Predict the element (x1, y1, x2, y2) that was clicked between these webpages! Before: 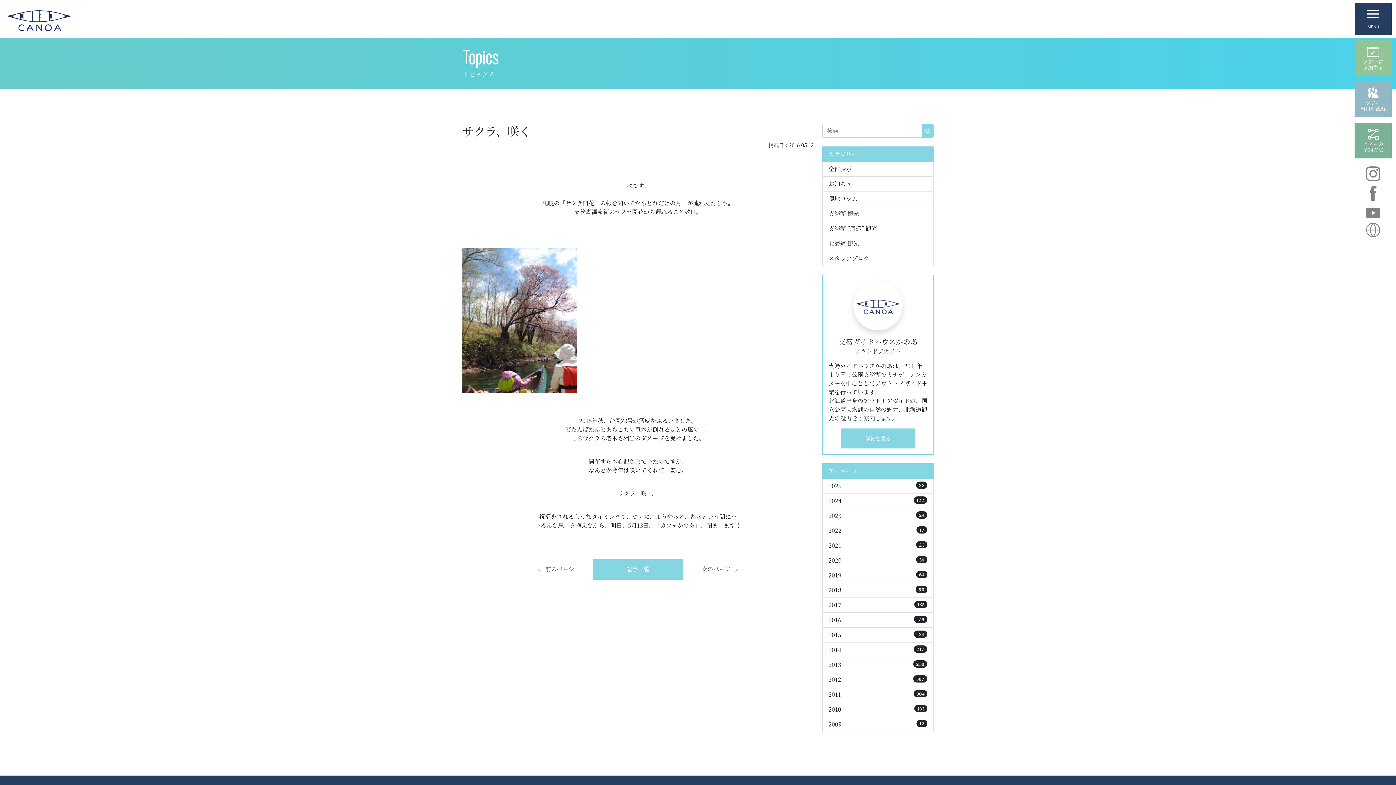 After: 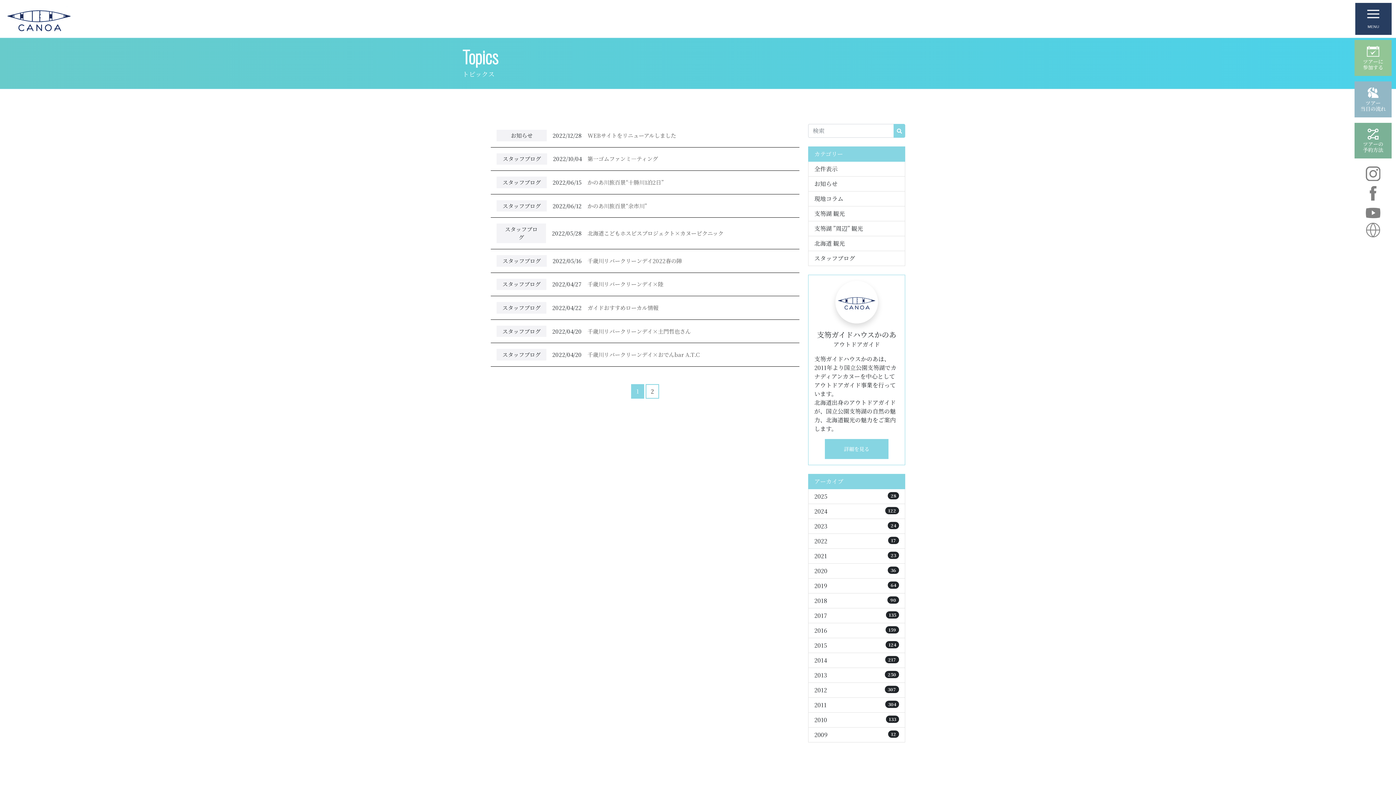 Action: label: 2022
17 bbox: (822, 523, 933, 538)